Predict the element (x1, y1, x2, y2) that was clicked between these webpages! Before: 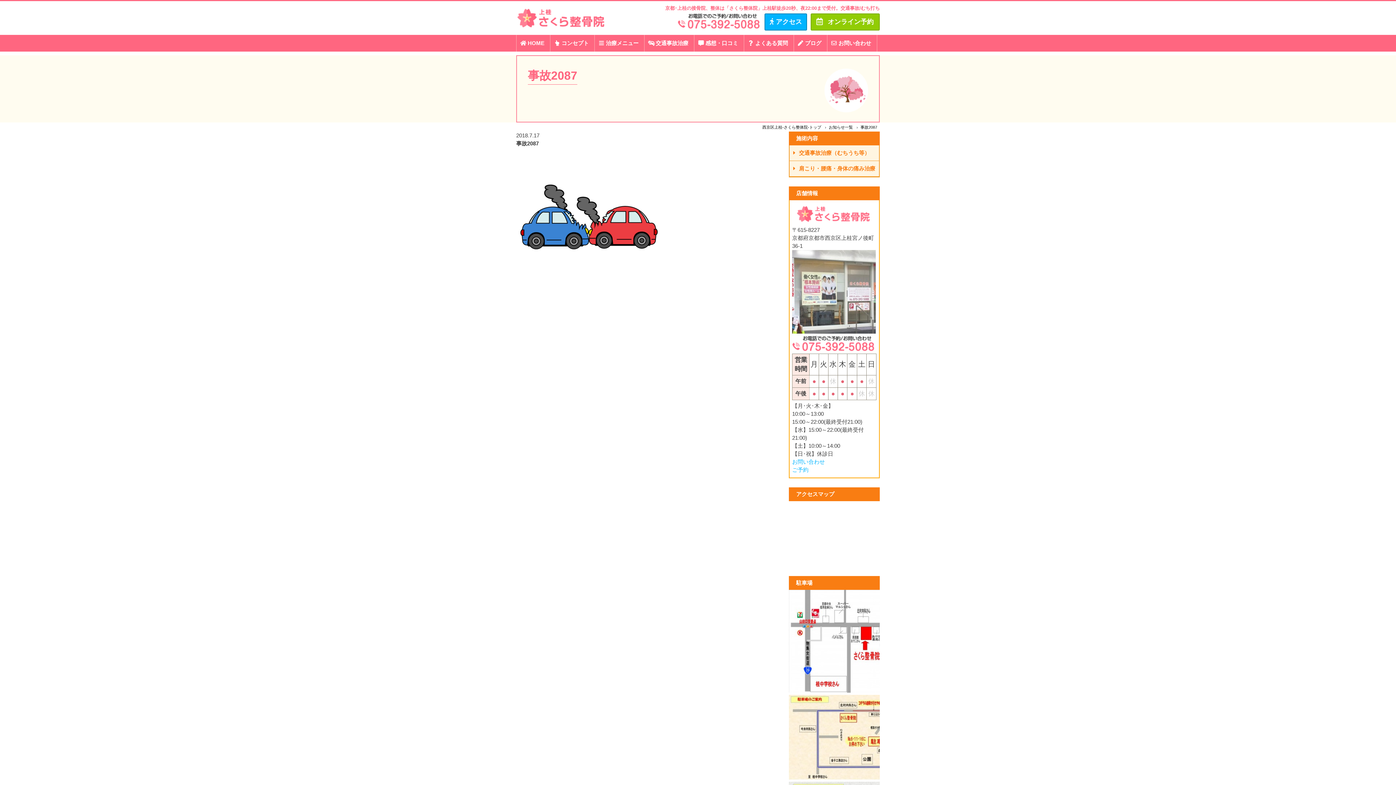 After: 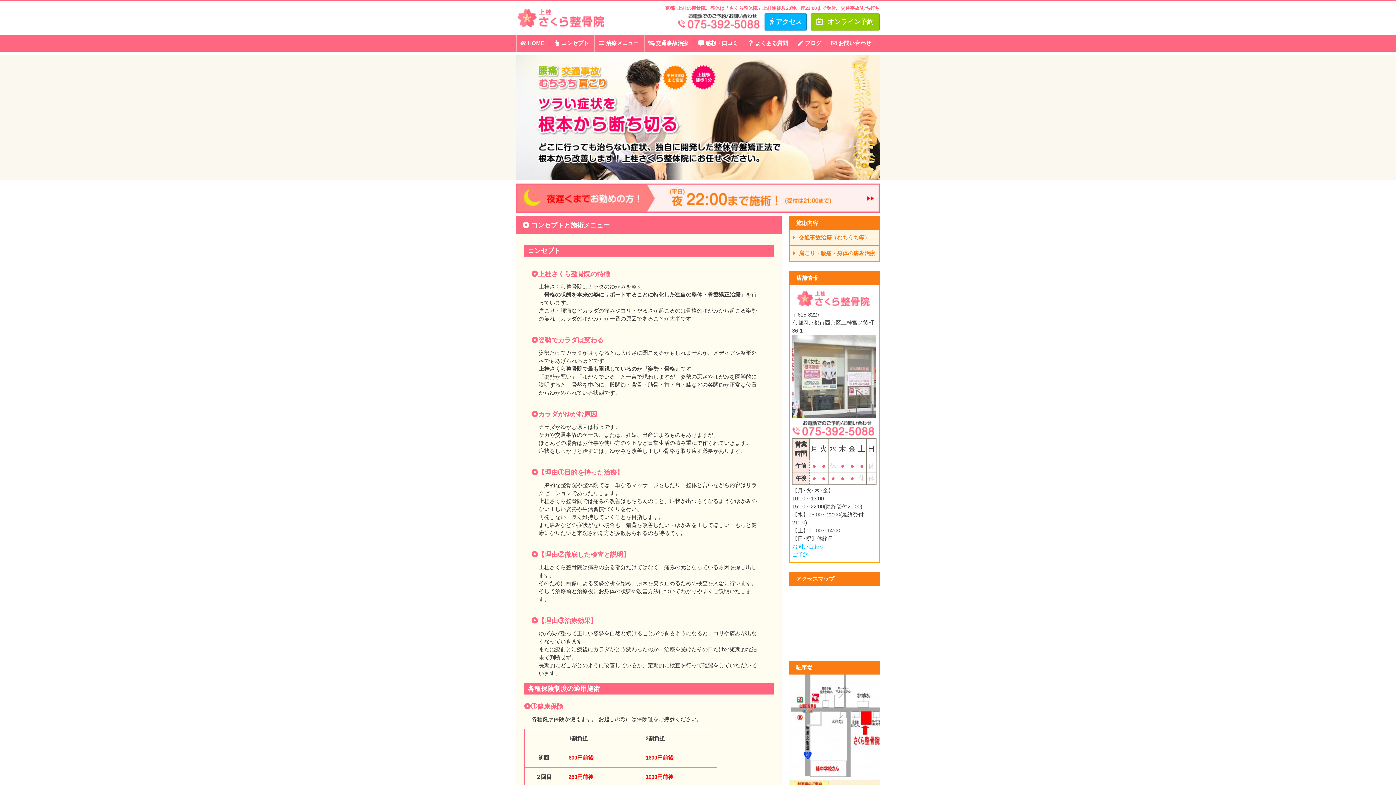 Action: label: 西京区上桂-さくら整体院-トップ bbox: (762, 124, 821, 130)